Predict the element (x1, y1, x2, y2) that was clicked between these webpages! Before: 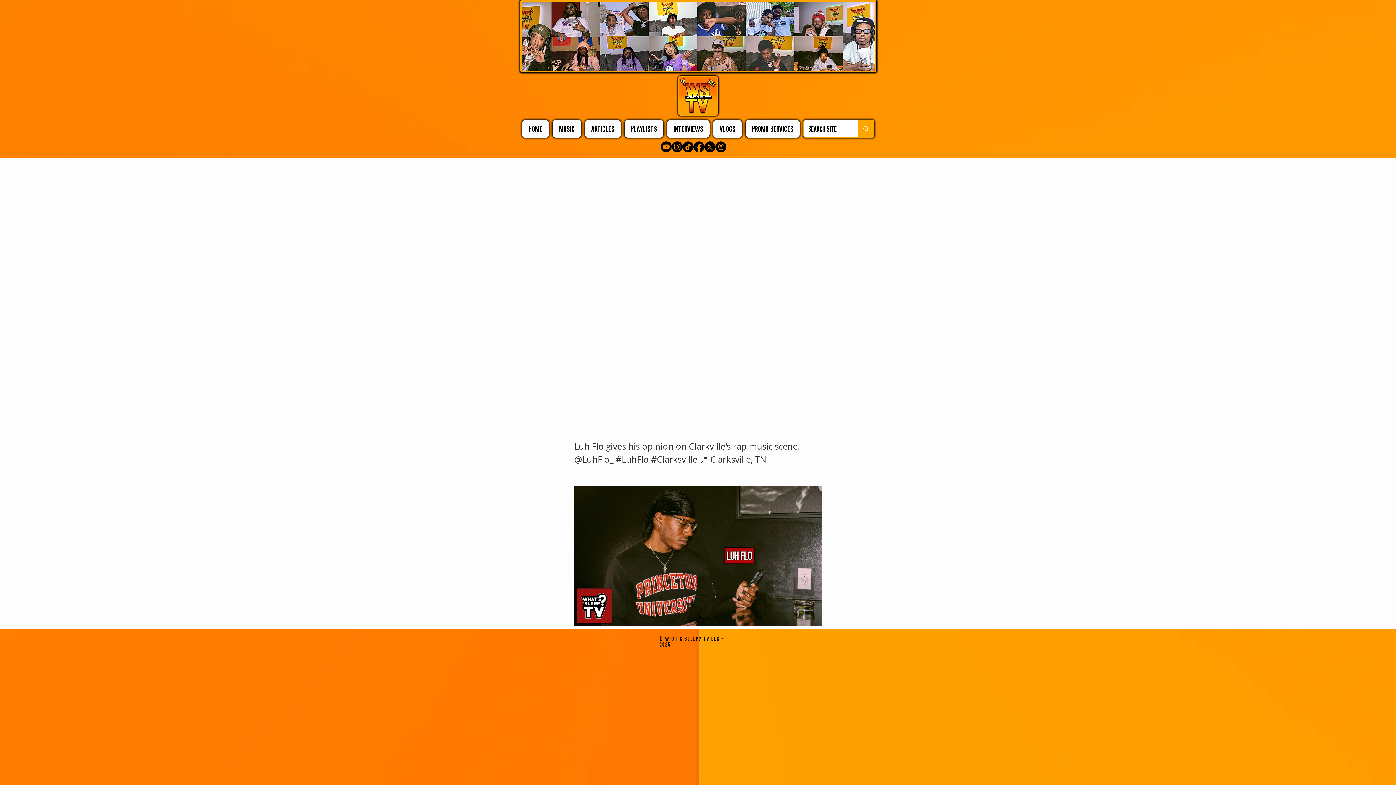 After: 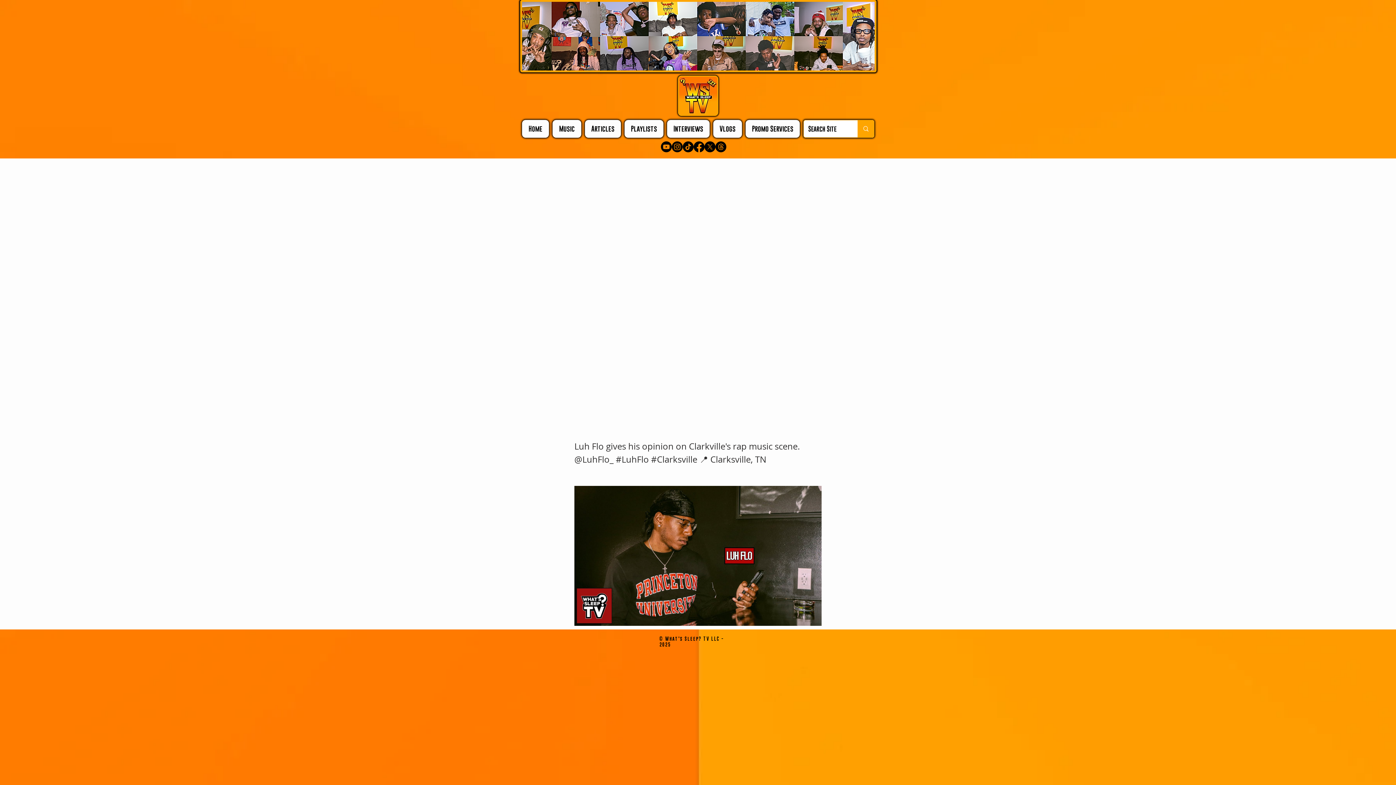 Action: label: Facebook bbox: (693, 141, 704, 152)